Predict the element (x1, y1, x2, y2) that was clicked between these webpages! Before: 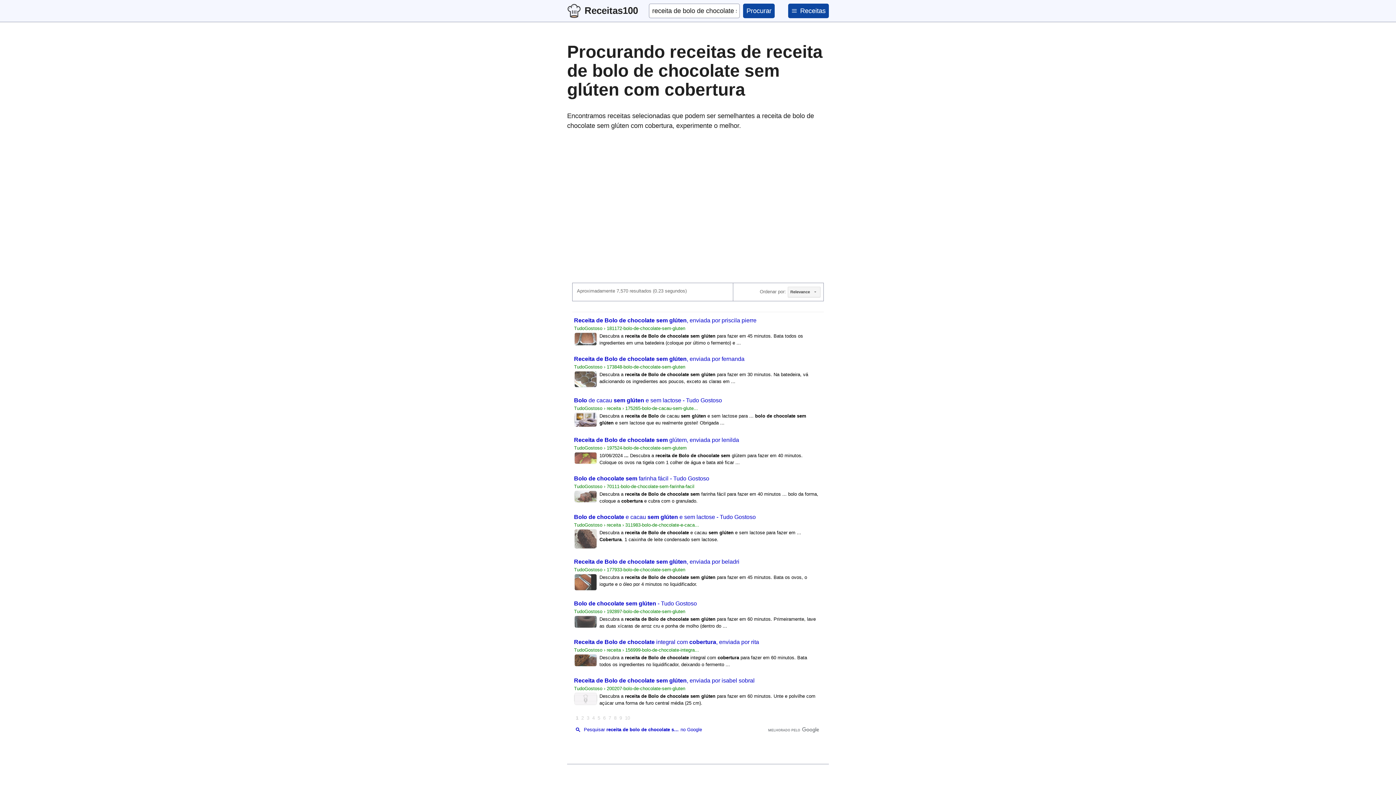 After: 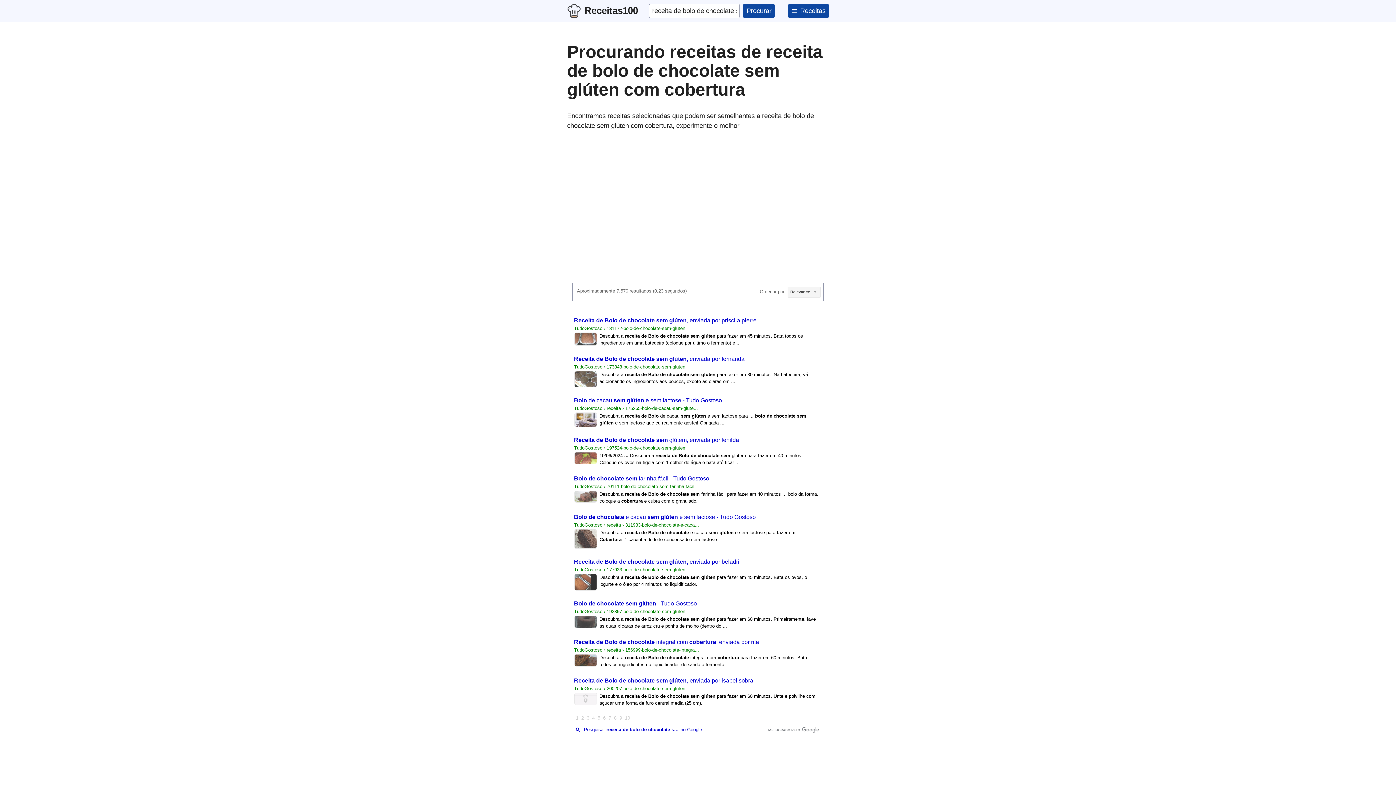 Action: bbox: (574, 695, 597, 701)